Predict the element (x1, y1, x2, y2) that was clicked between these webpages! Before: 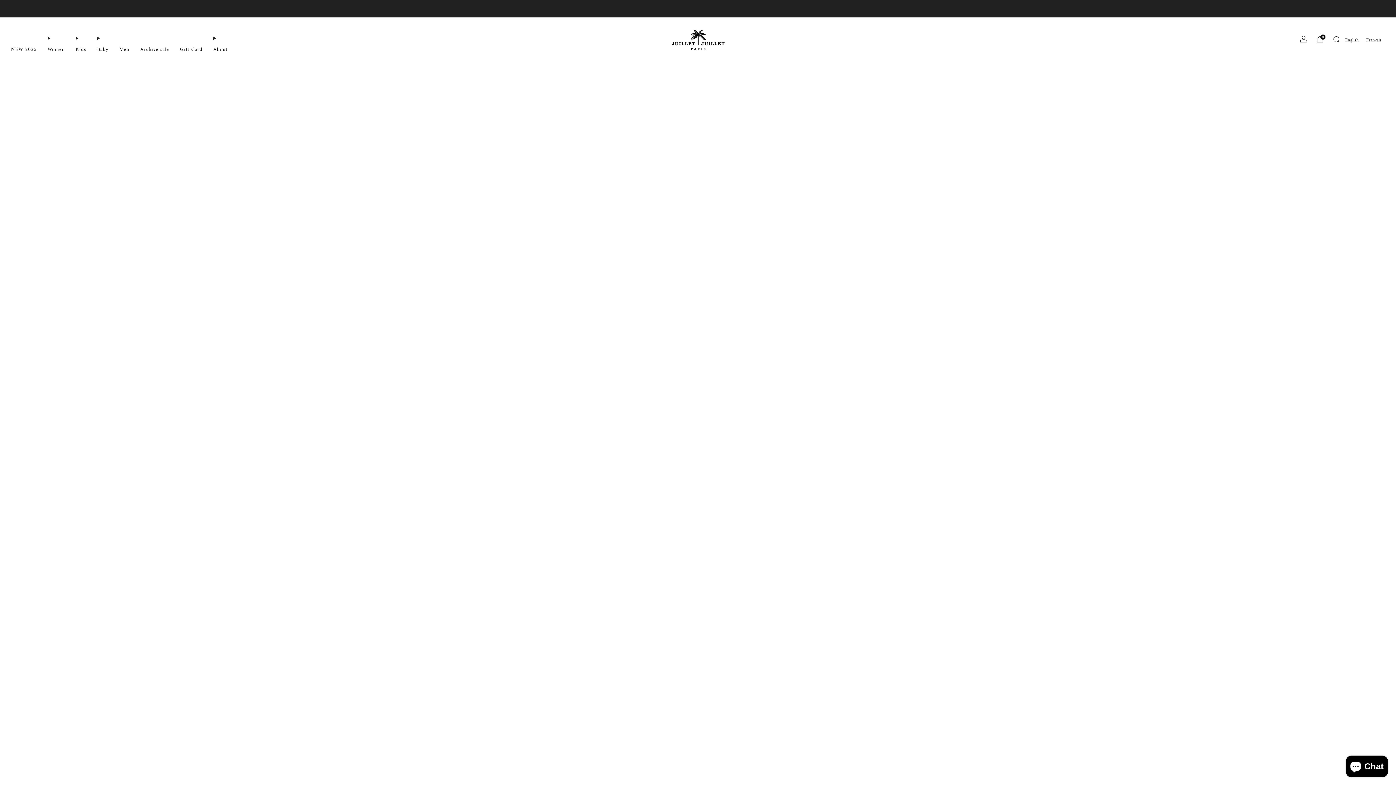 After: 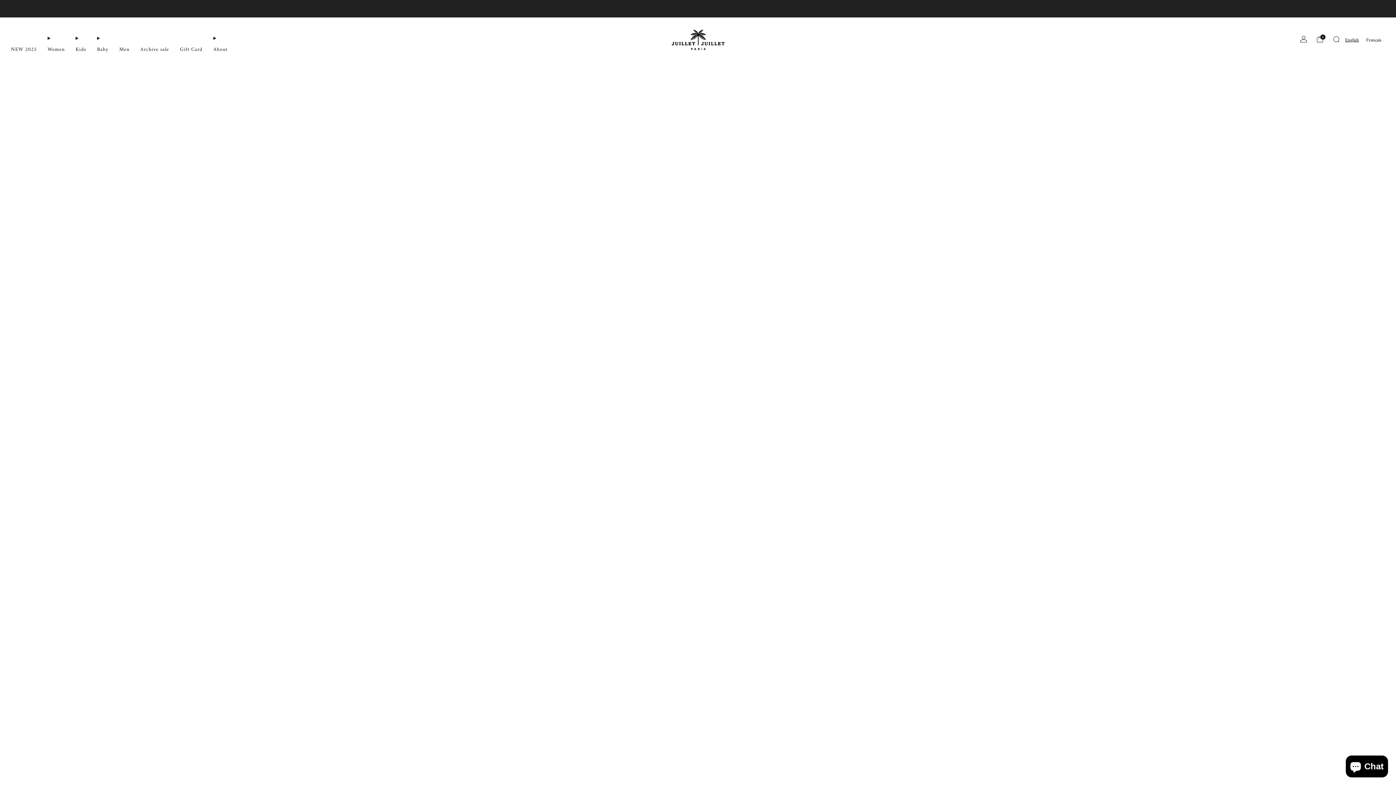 Action: label: Gift Card bbox: (180, 43, 202, 55)